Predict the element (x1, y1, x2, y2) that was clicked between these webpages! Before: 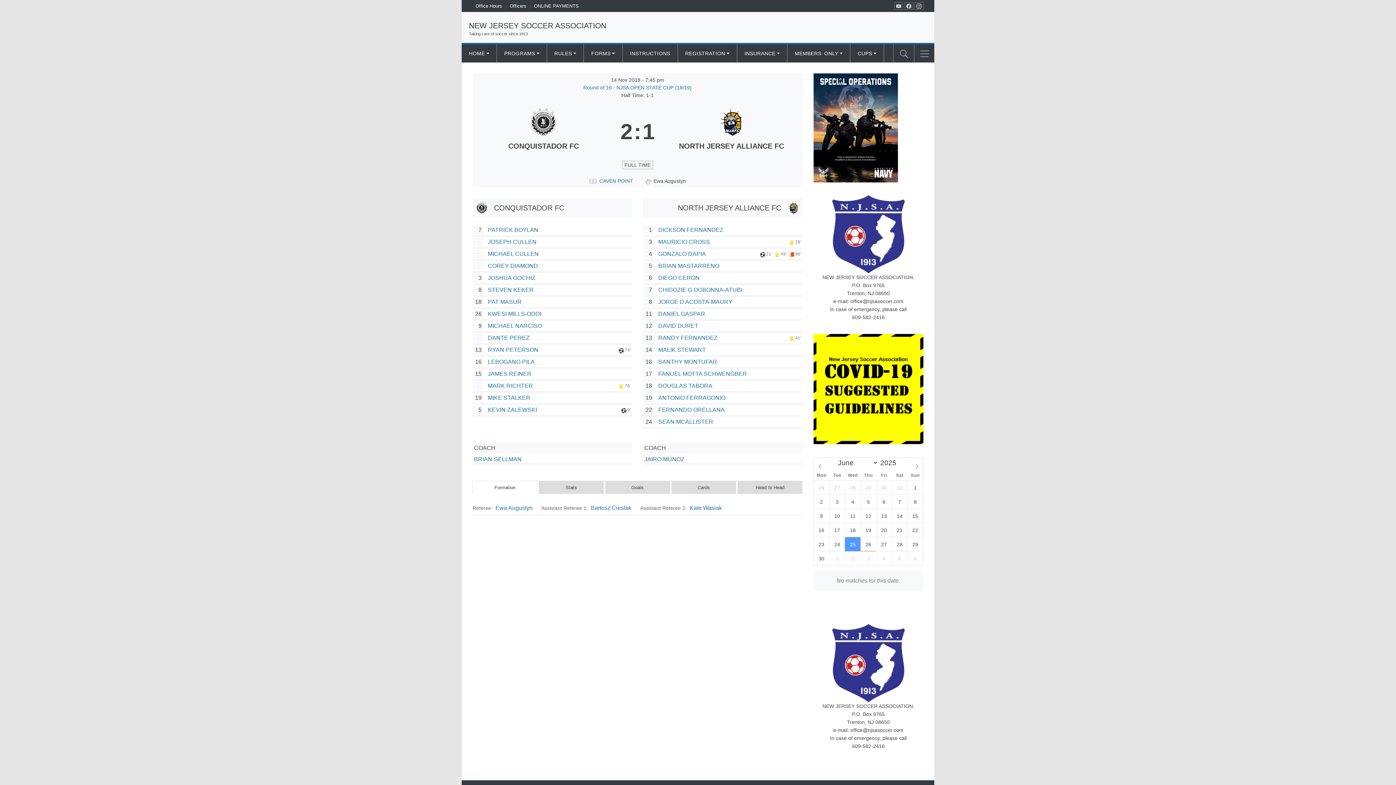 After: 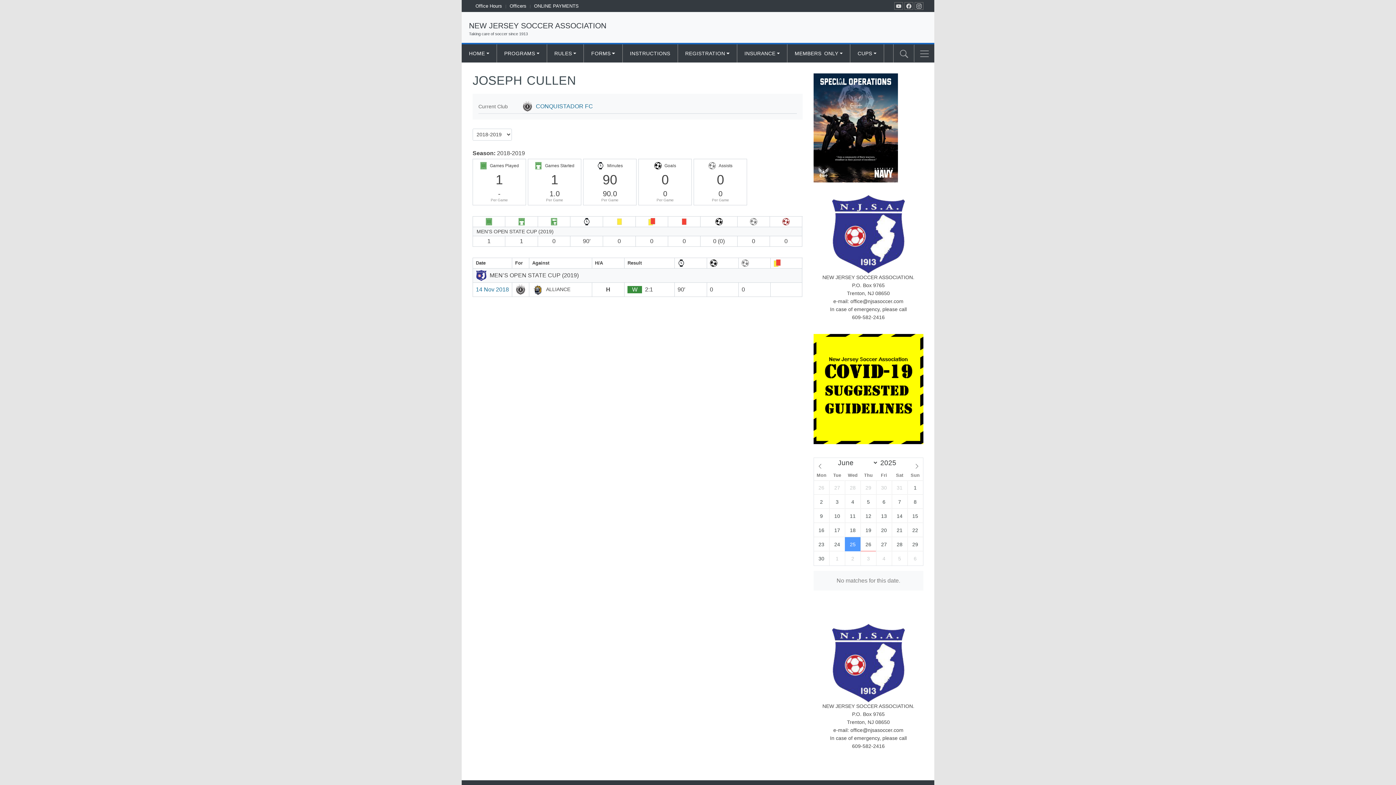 Action: label: JOSEPH CULLEN bbox: (488, 238, 536, 245)